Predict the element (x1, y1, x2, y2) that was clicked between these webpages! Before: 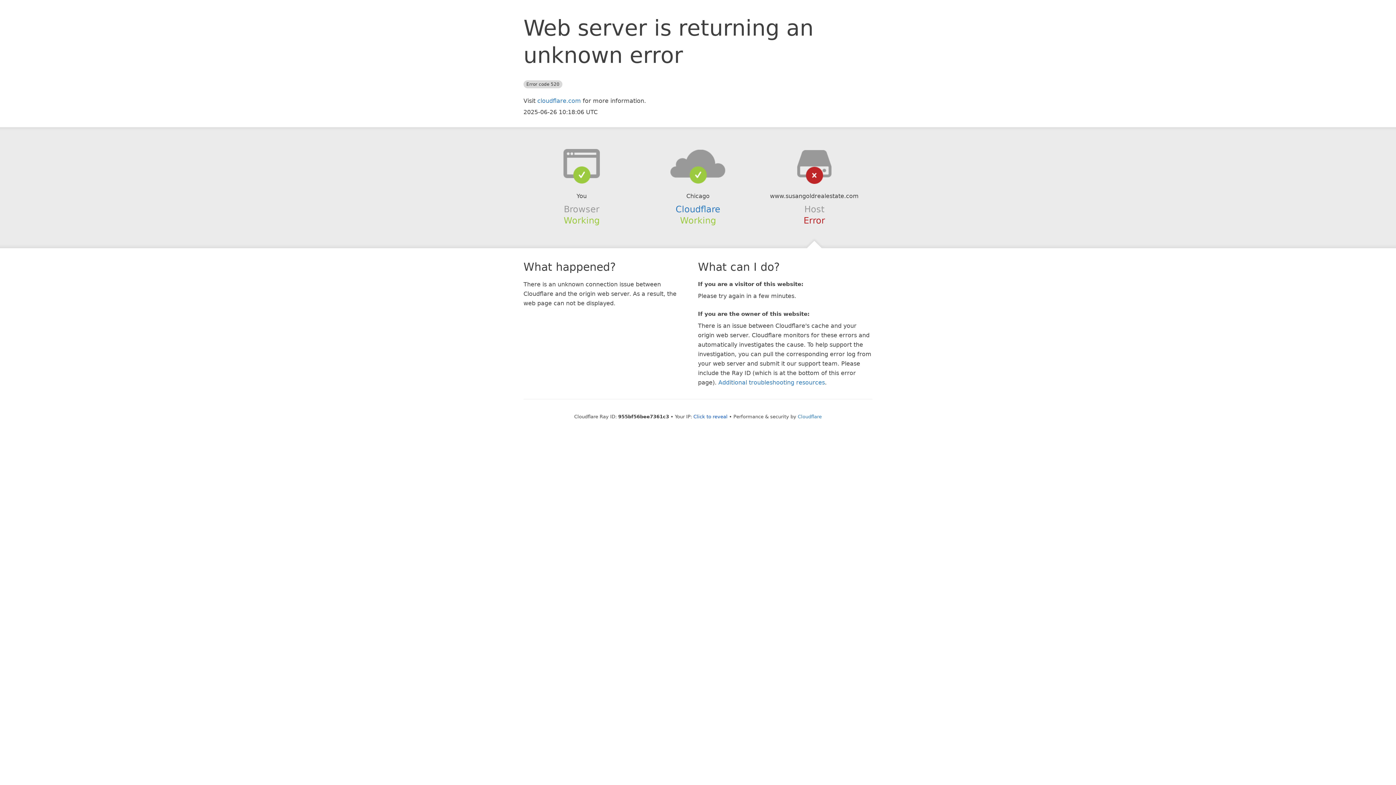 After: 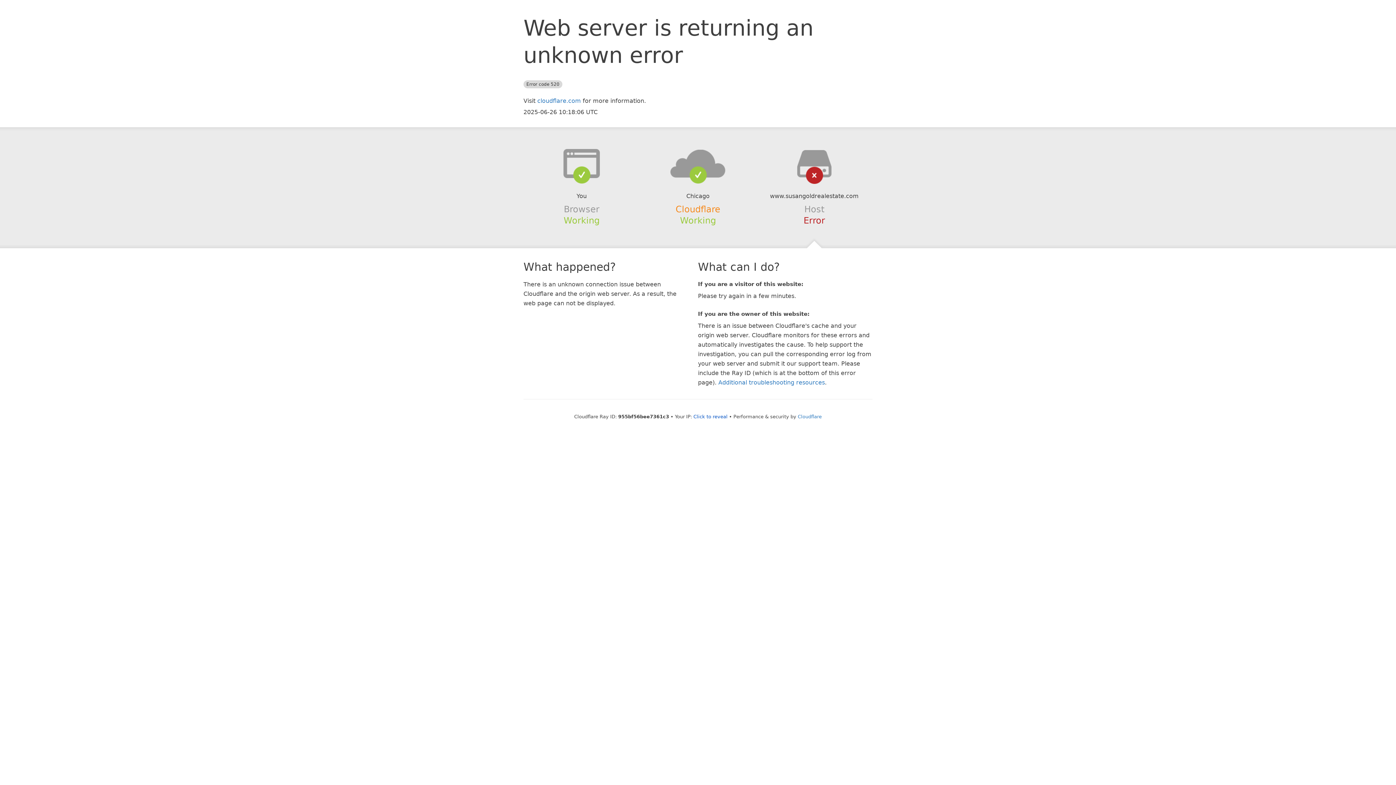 Action: label: Cloudflare bbox: (675, 204, 720, 214)